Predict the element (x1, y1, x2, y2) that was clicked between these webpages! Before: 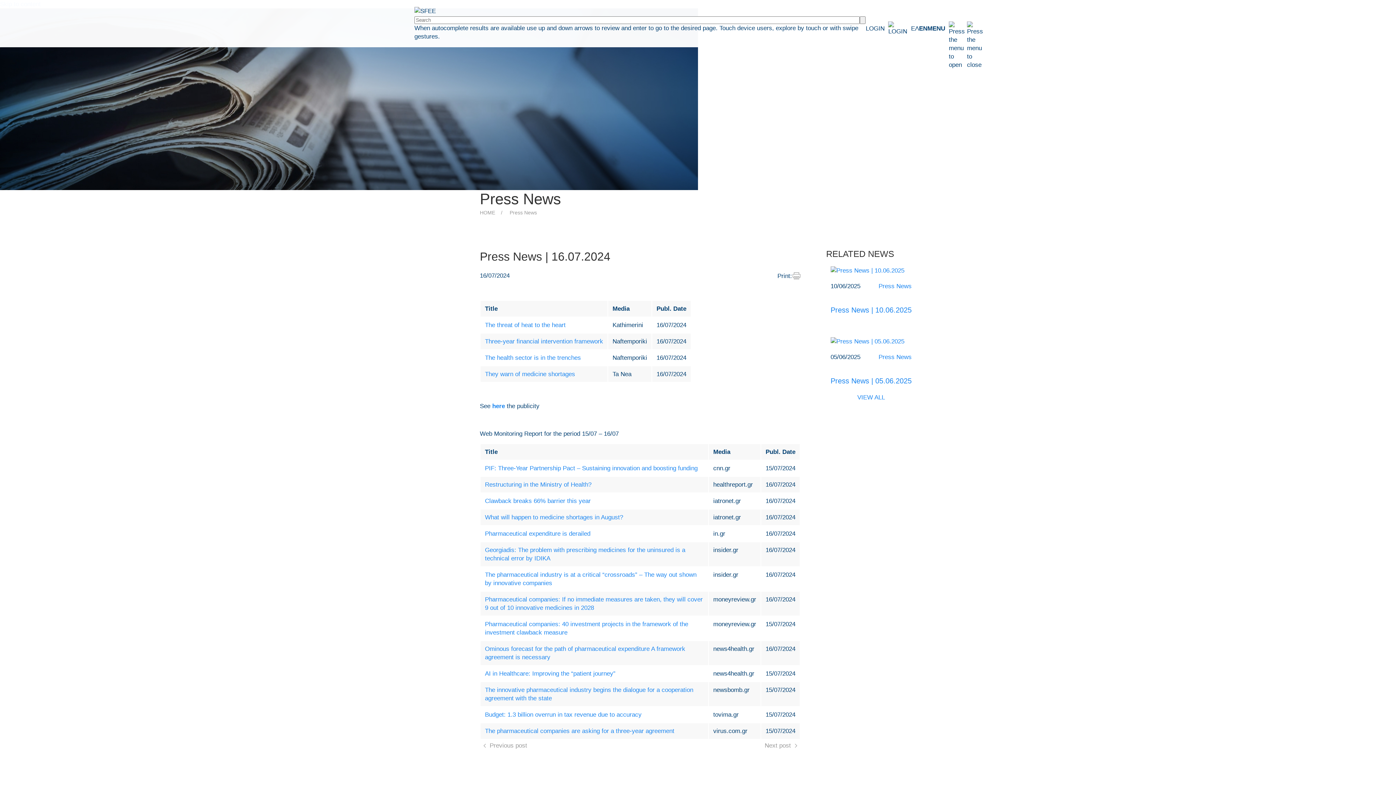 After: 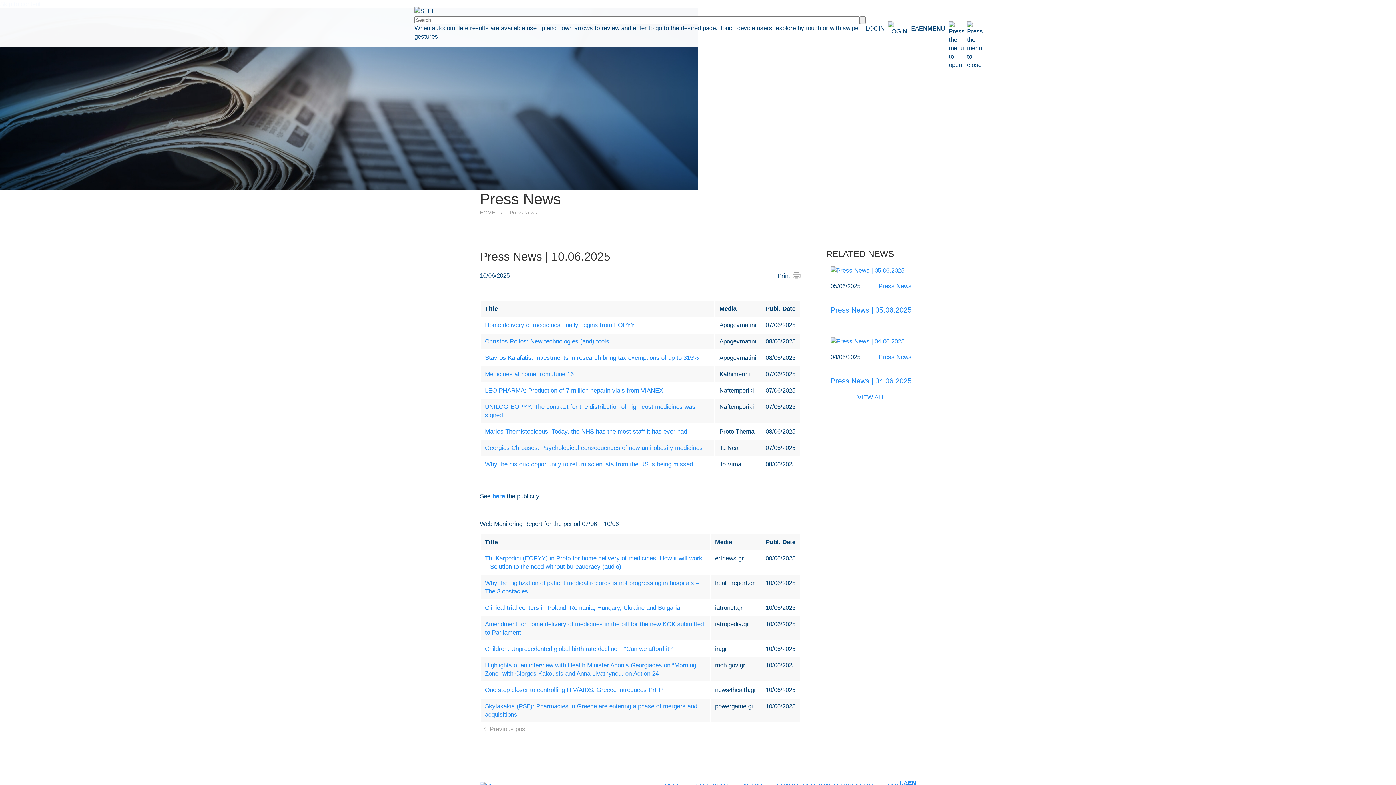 Action: bbox: (830, 266, 911, 274)